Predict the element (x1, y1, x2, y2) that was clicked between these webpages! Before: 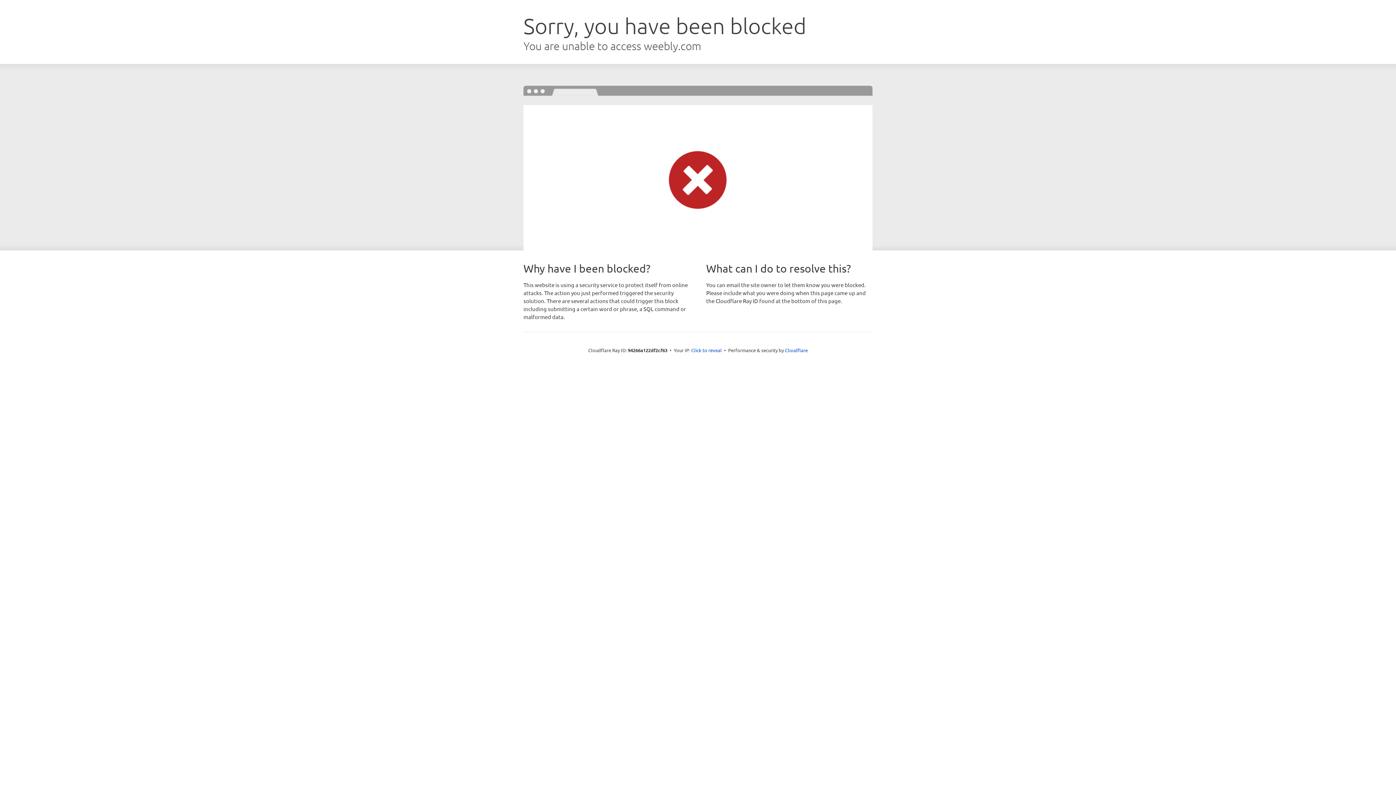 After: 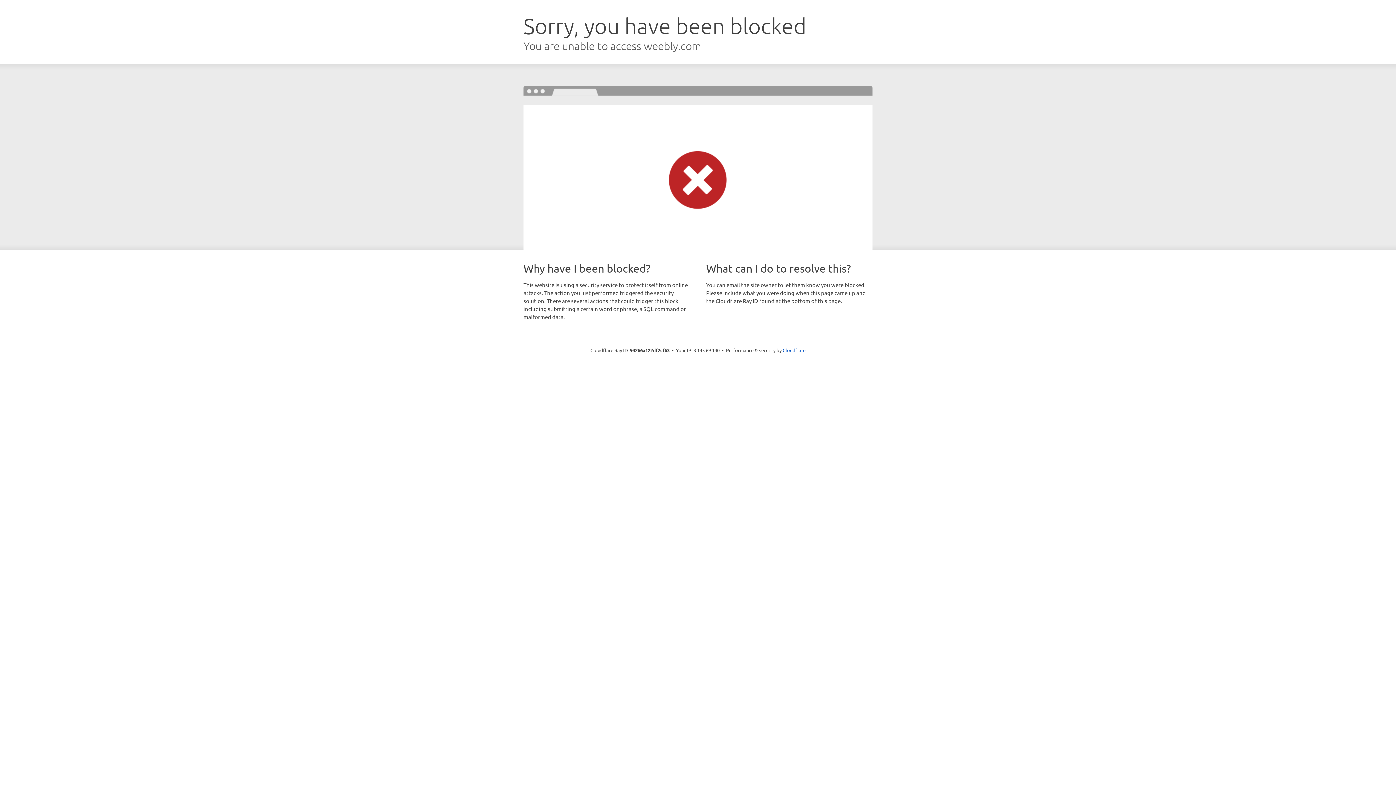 Action: bbox: (691, 346, 722, 353) label: Click to reveal